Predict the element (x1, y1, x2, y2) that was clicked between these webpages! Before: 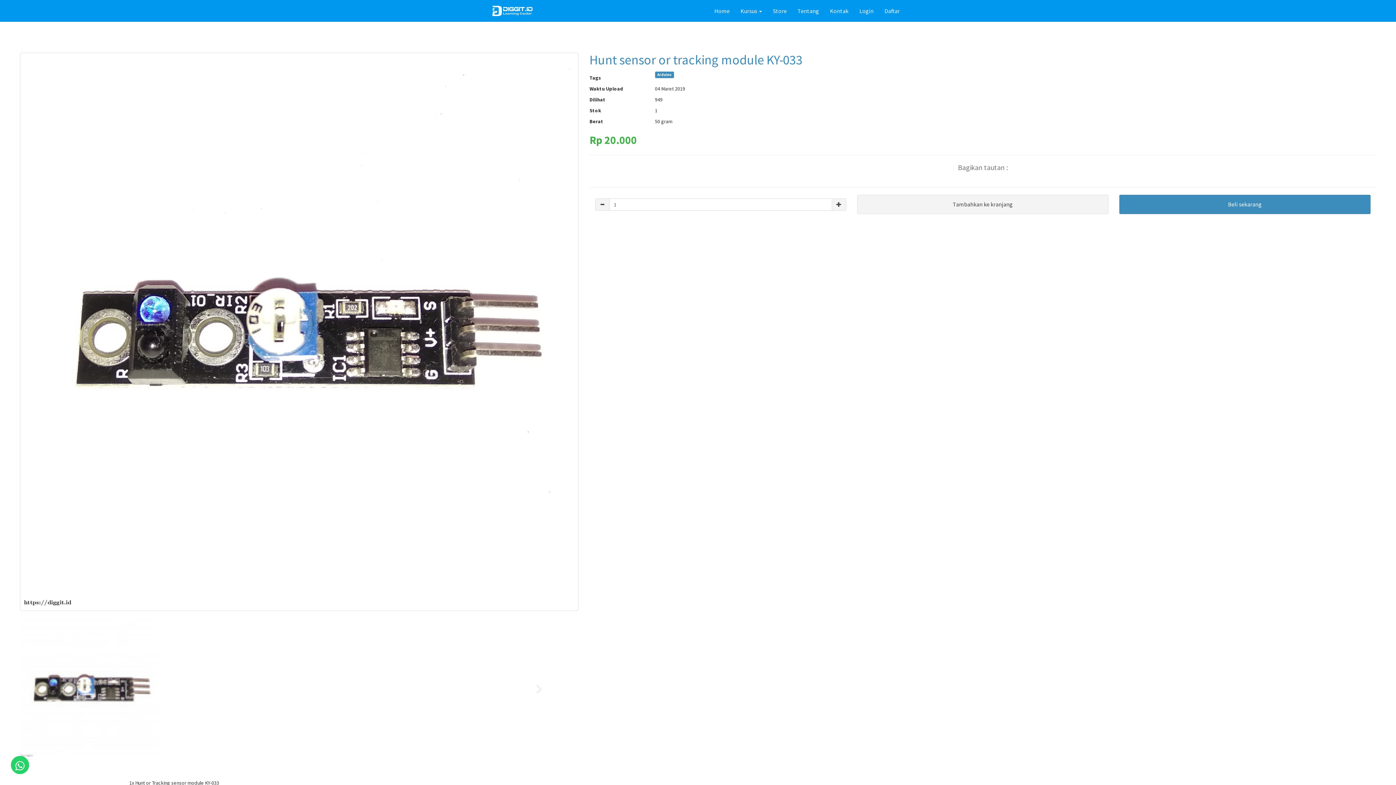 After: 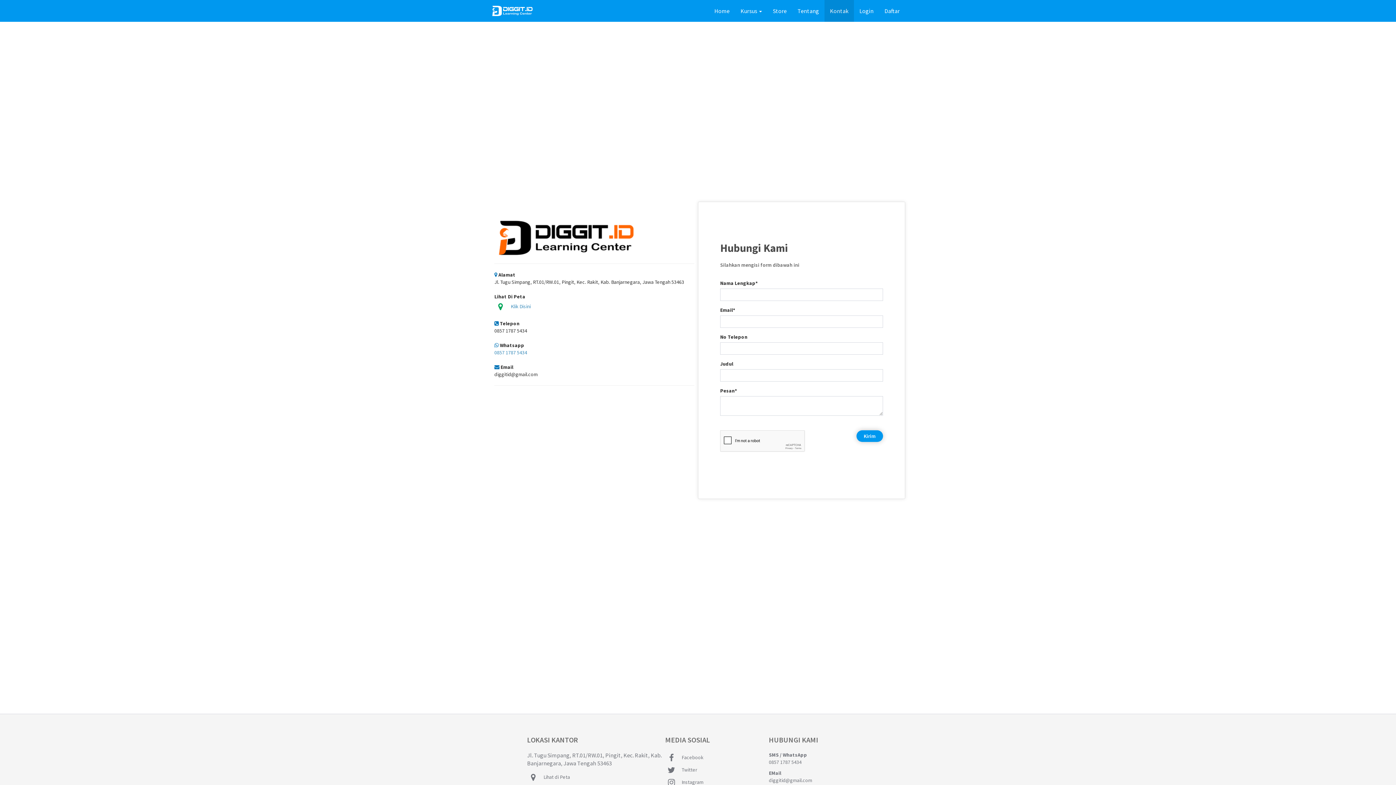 Action: label: Kontak bbox: (824, 0, 854, 21)